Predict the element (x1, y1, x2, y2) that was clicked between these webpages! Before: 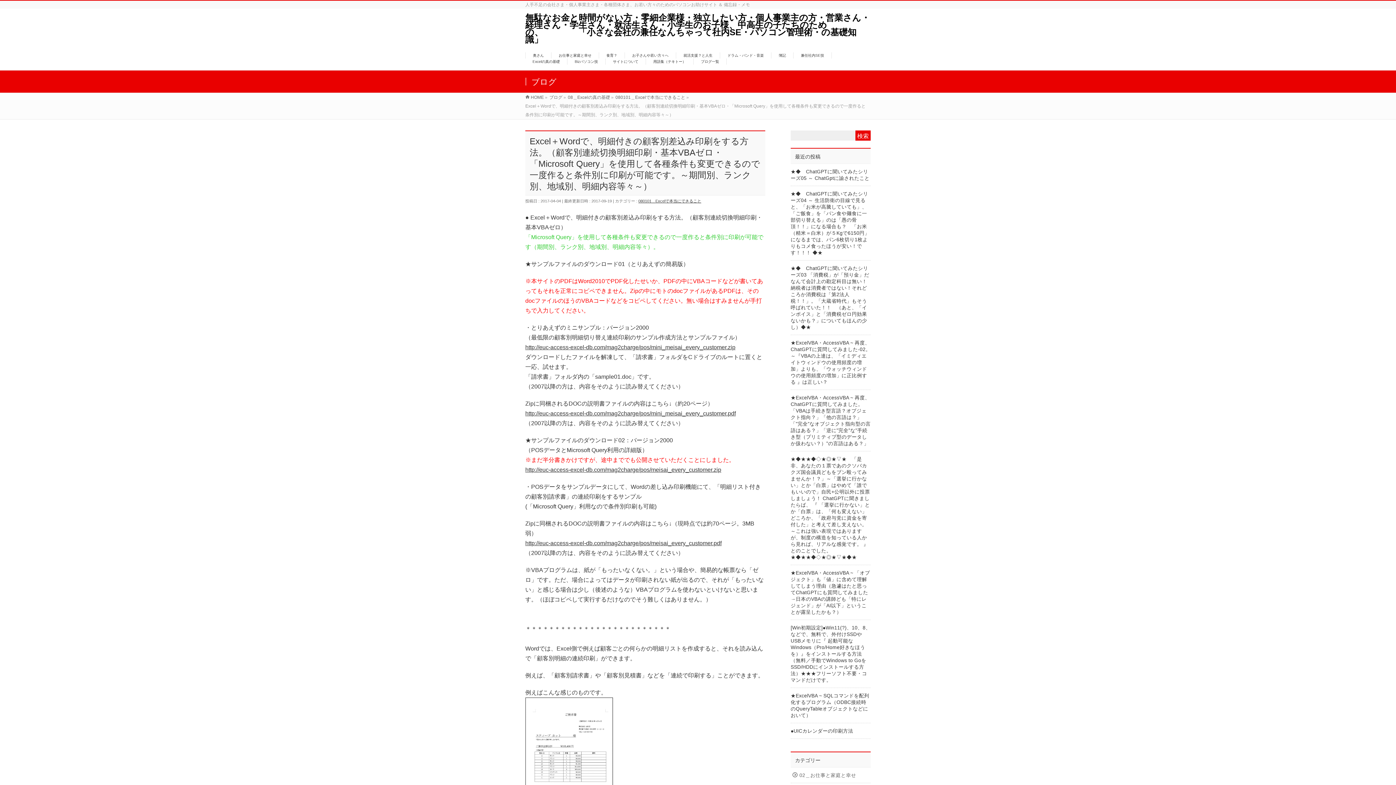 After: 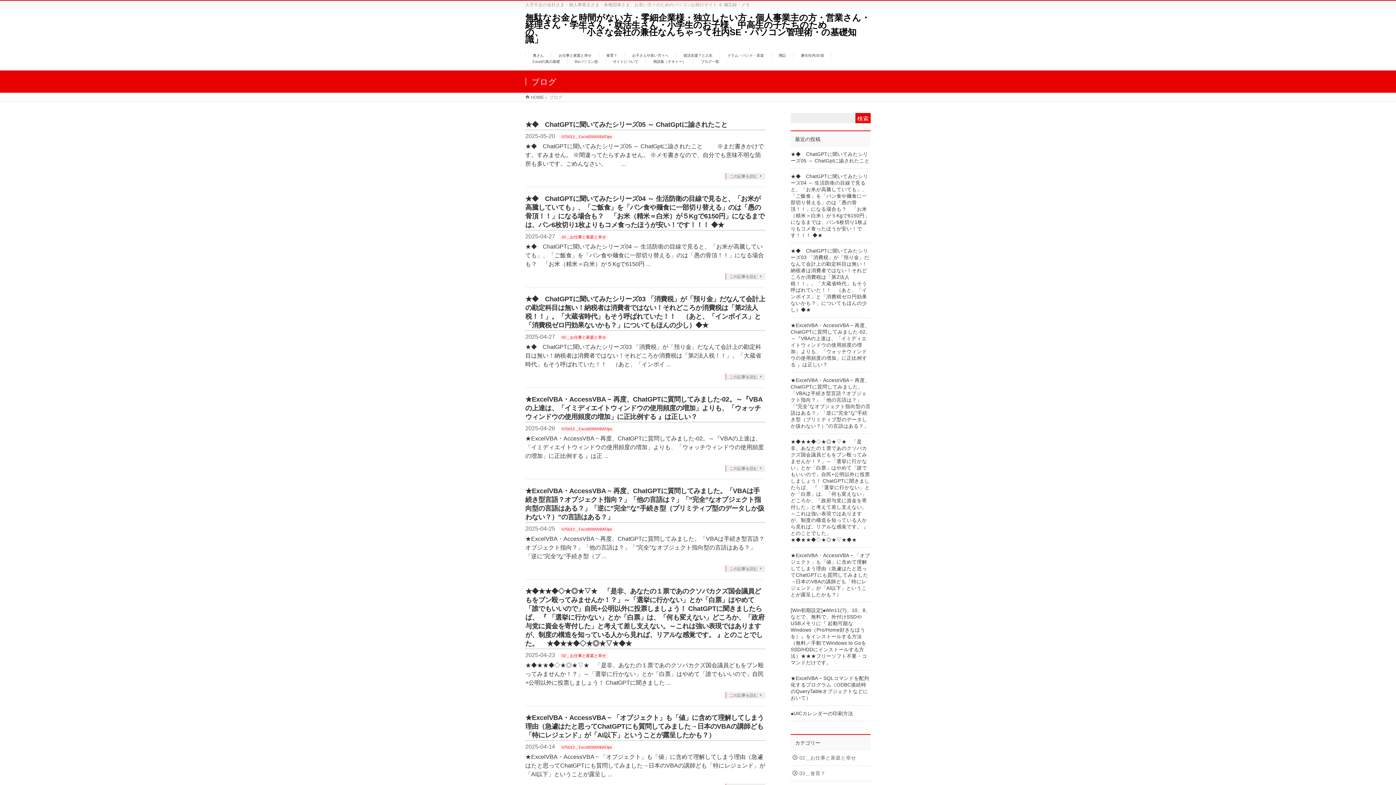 Action: label: ブログ一覧 bbox: (693, 58, 726, 64)